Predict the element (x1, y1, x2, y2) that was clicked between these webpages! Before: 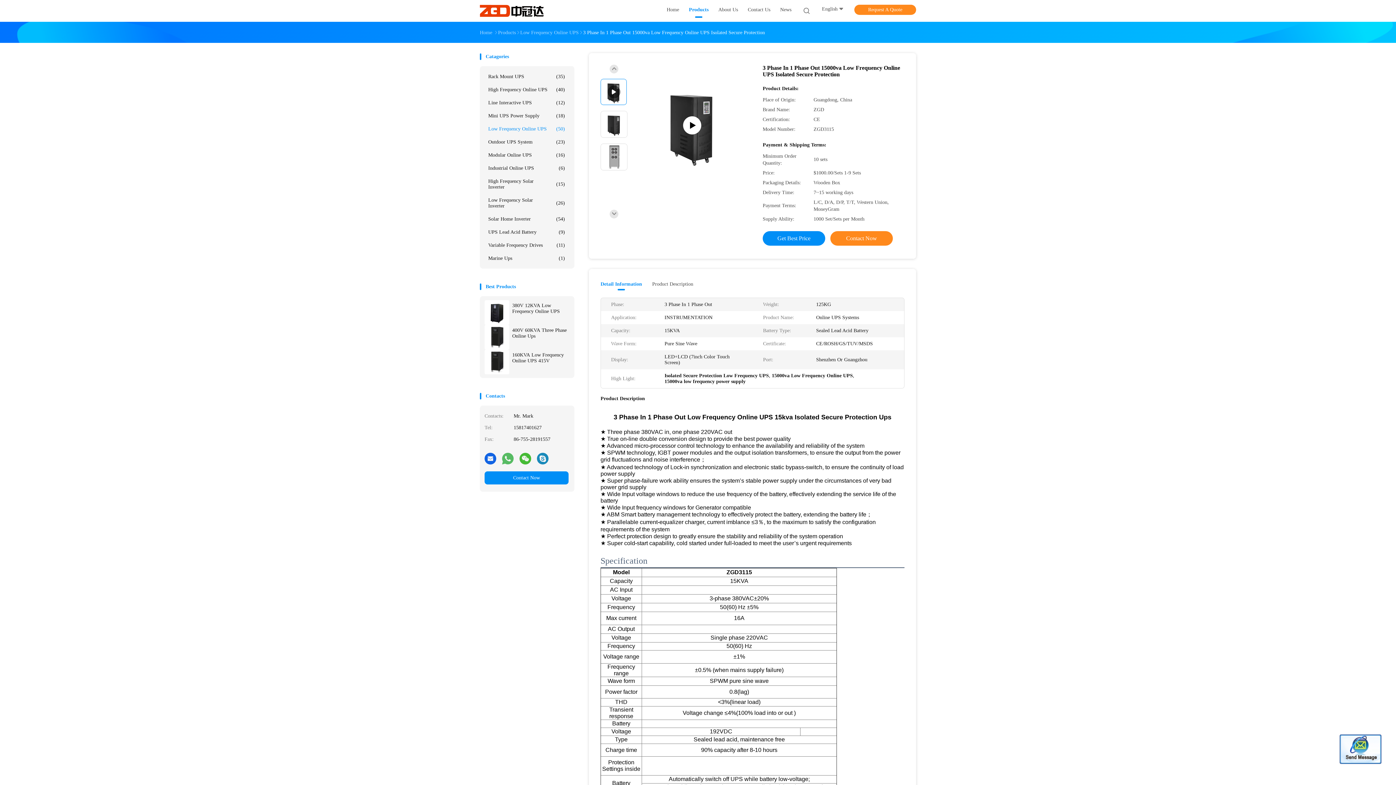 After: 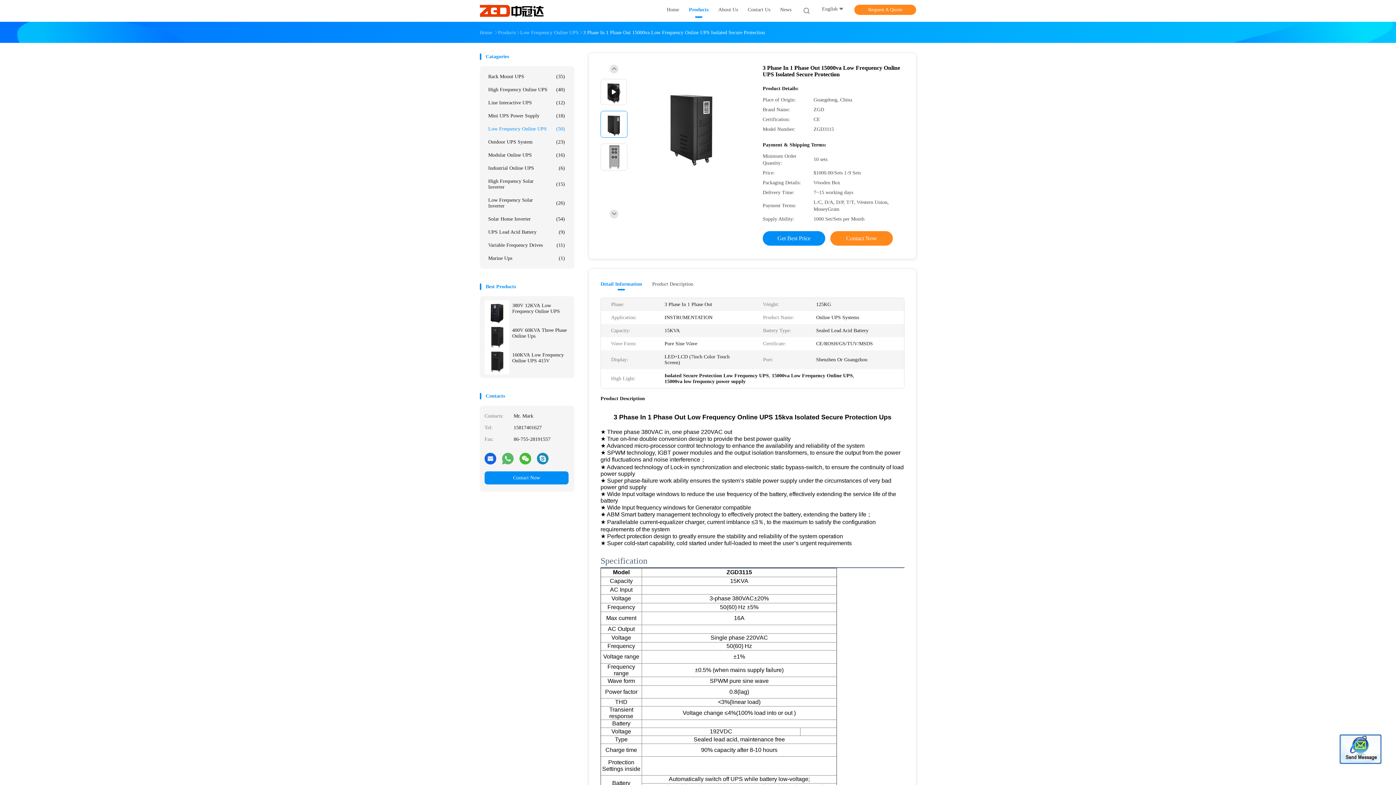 Action: bbox: (600, 110, 627, 137)